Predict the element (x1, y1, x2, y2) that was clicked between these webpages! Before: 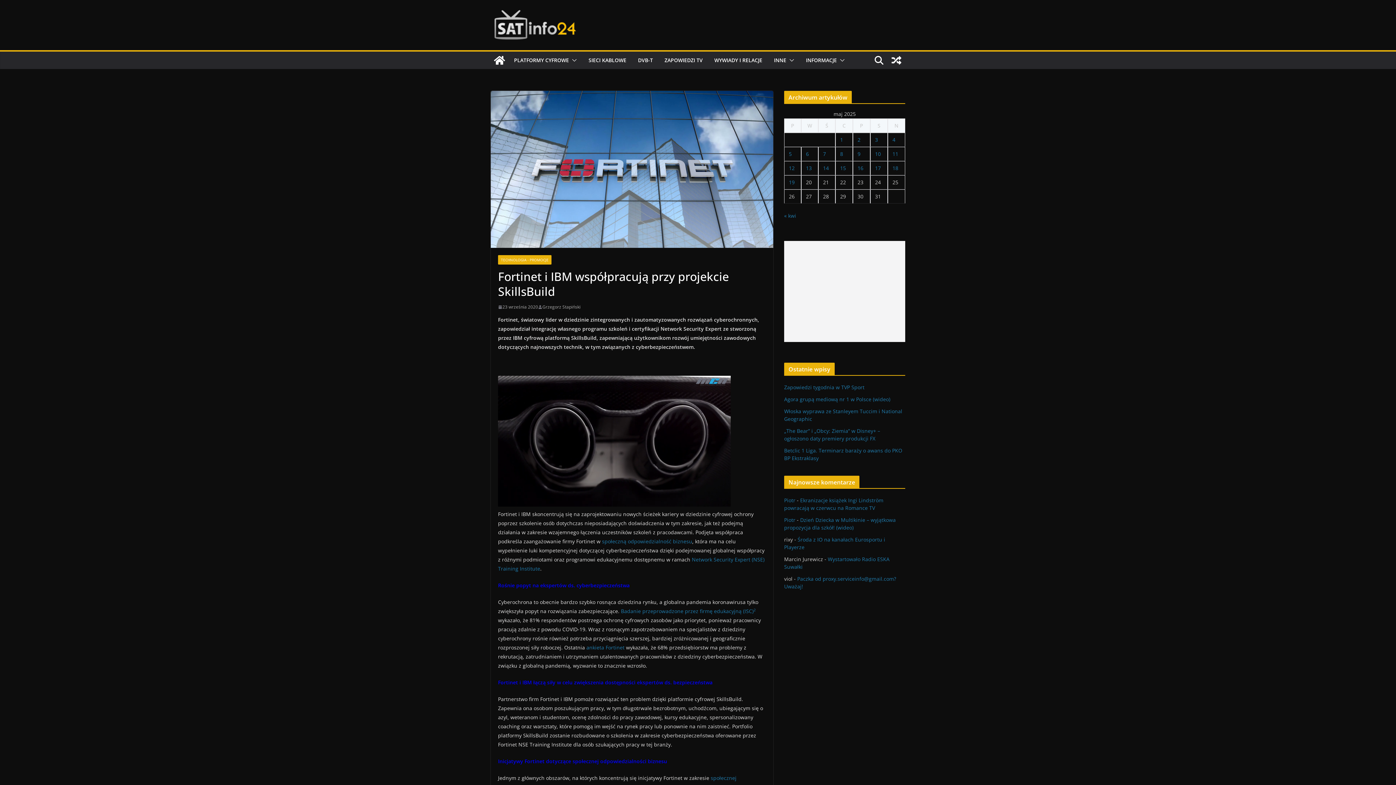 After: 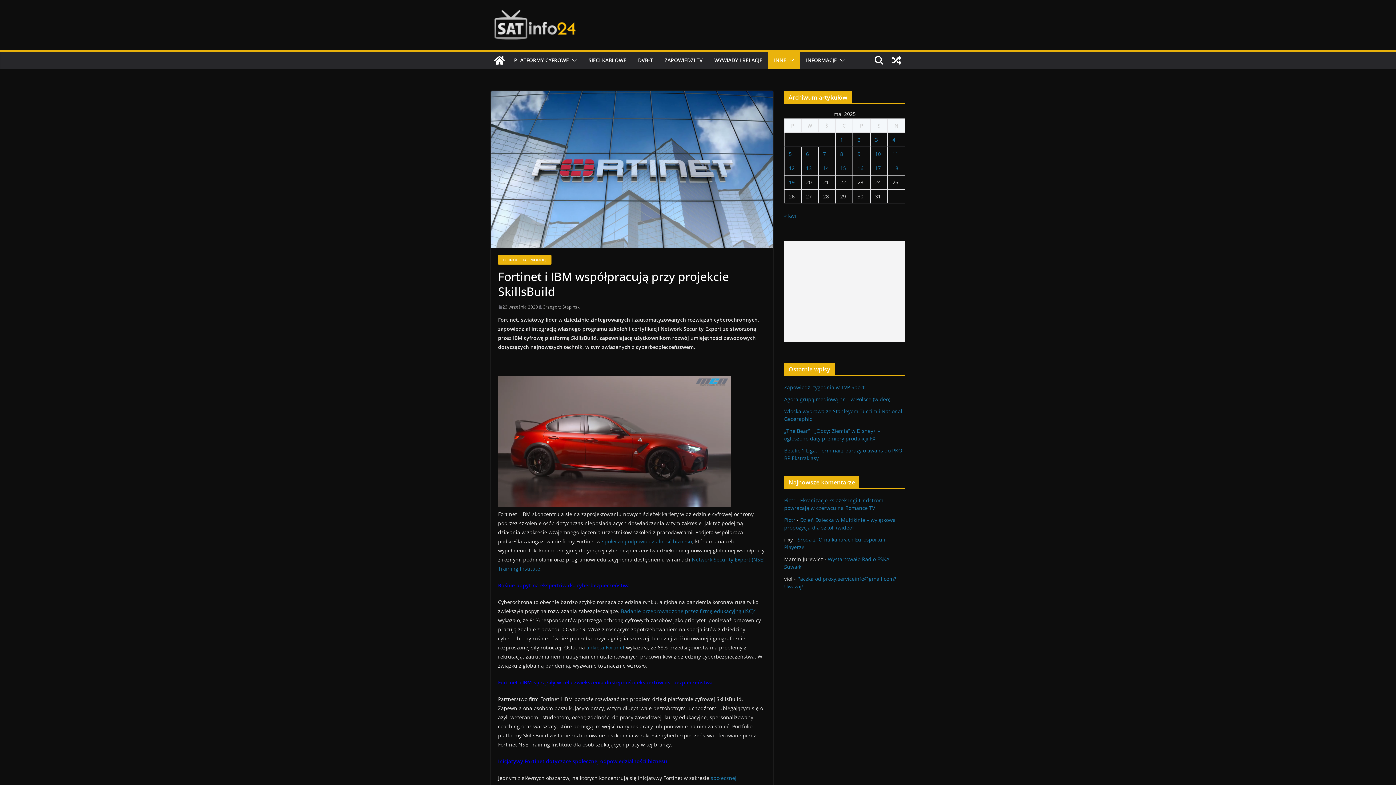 Action: bbox: (786, 55, 794, 65)